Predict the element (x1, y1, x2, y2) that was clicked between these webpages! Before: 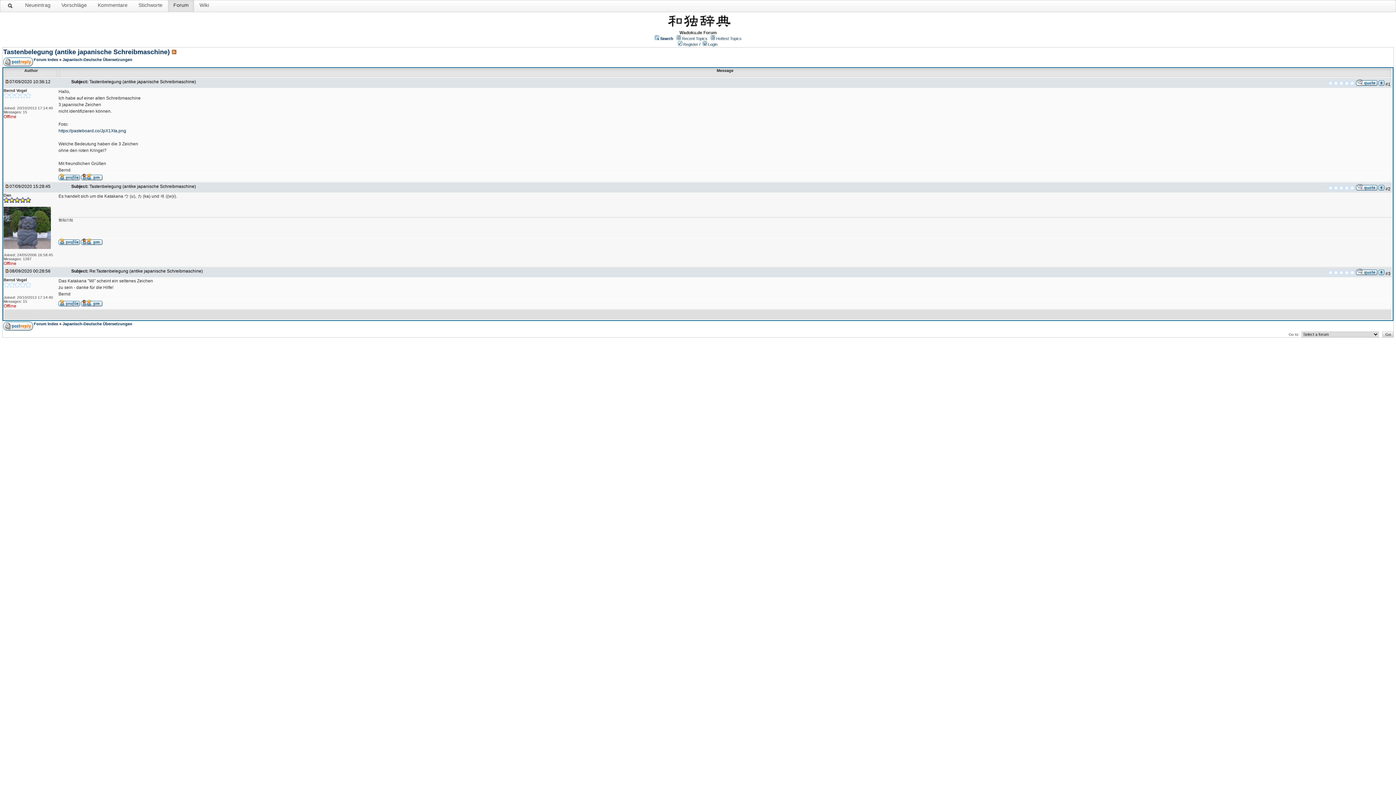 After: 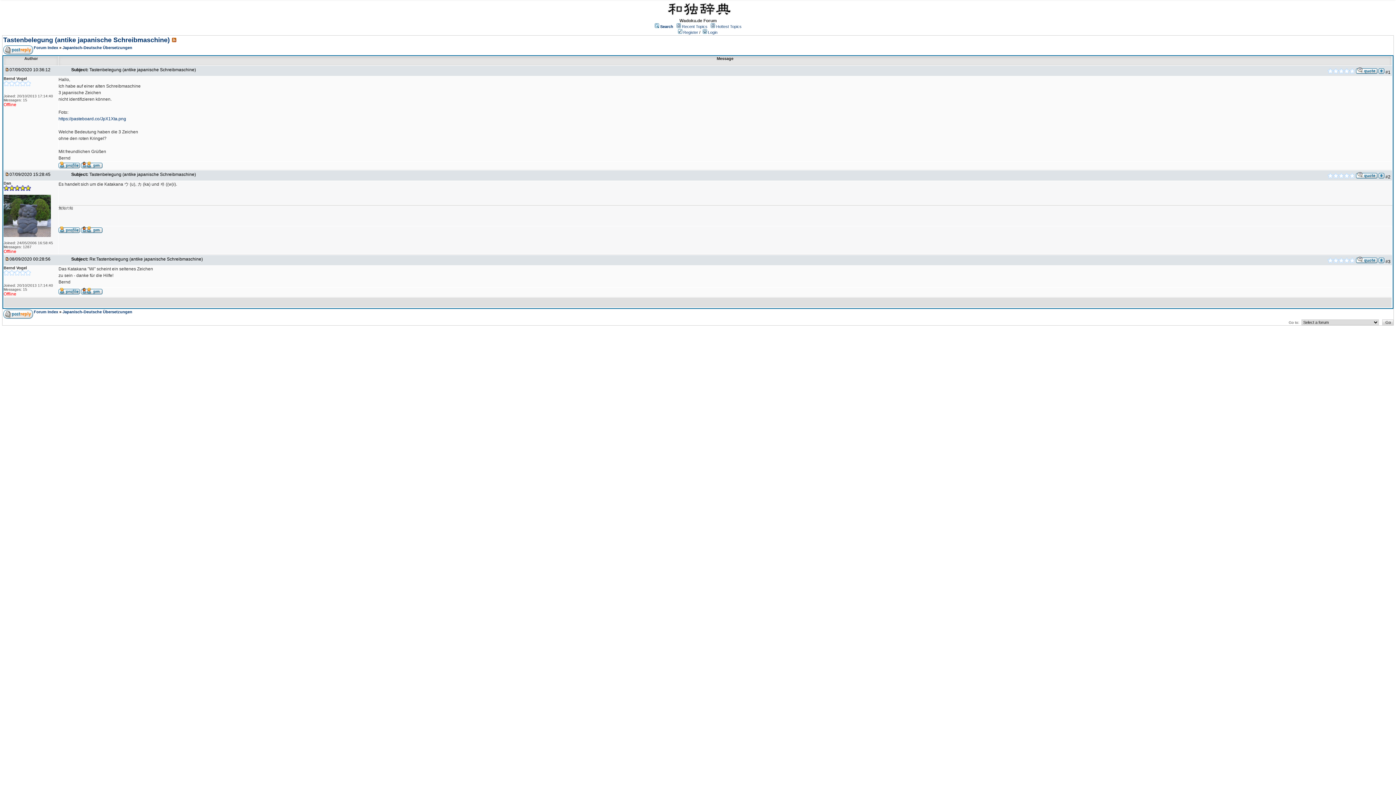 Action: bbox: (5, 79, 9, 84)